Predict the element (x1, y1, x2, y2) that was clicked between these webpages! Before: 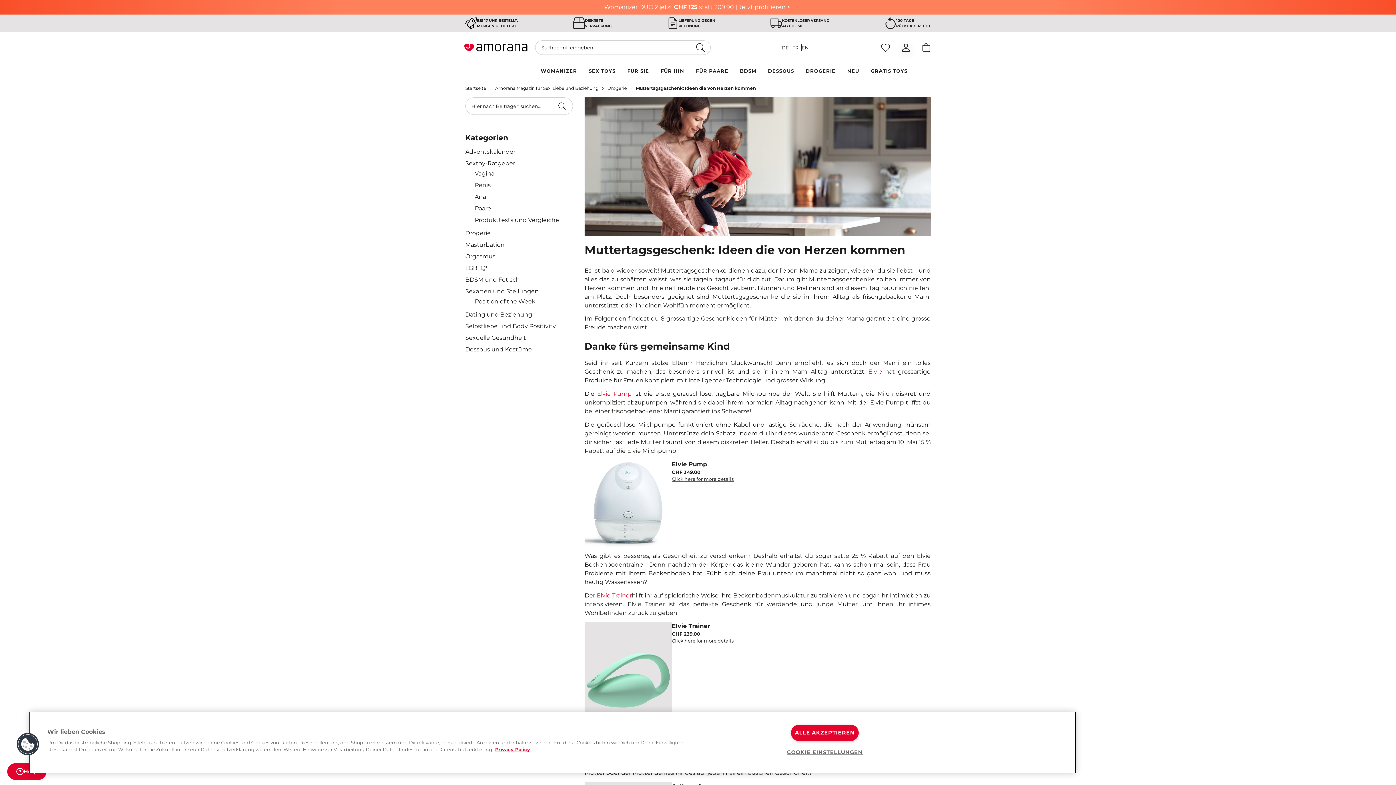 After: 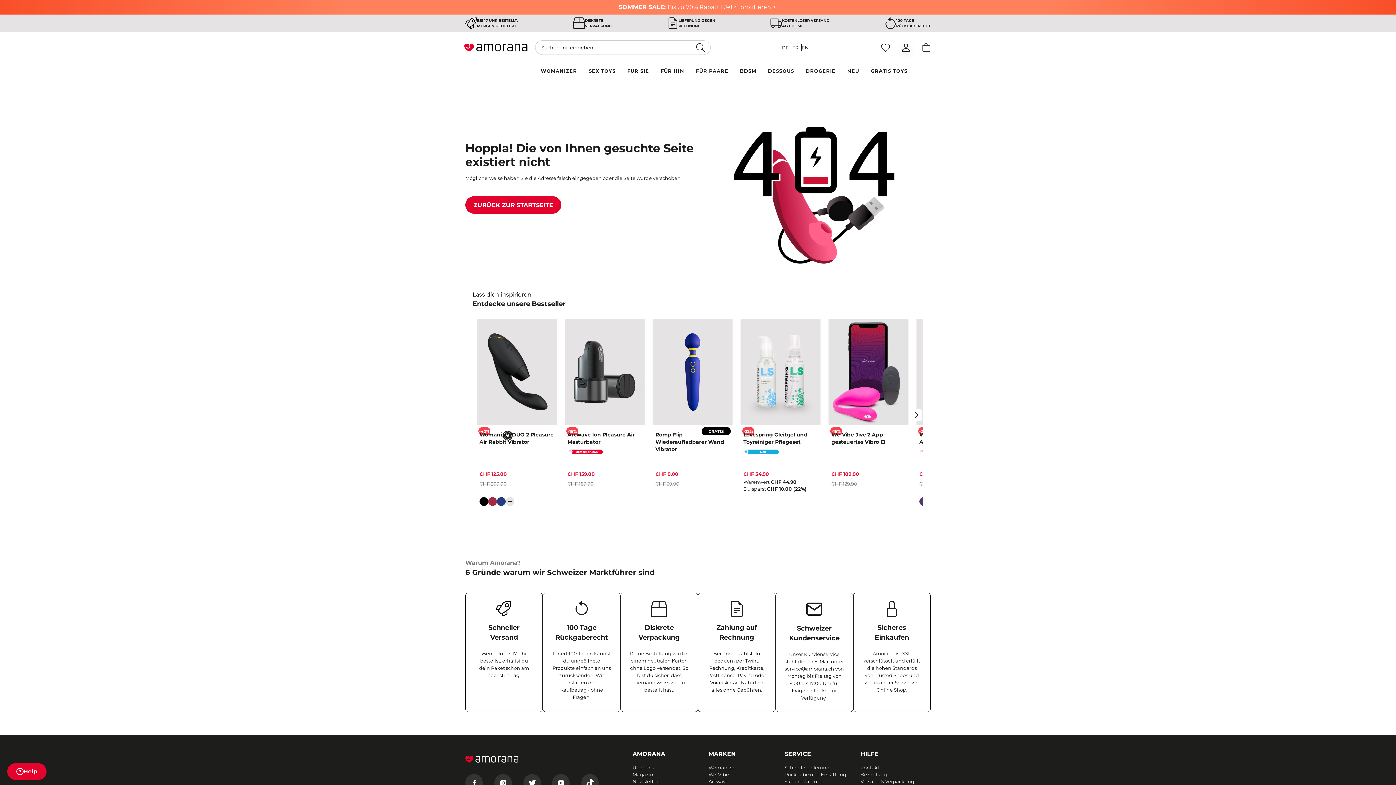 Action: bbox: (597, 390, 631, 397) label: Elvie Pump